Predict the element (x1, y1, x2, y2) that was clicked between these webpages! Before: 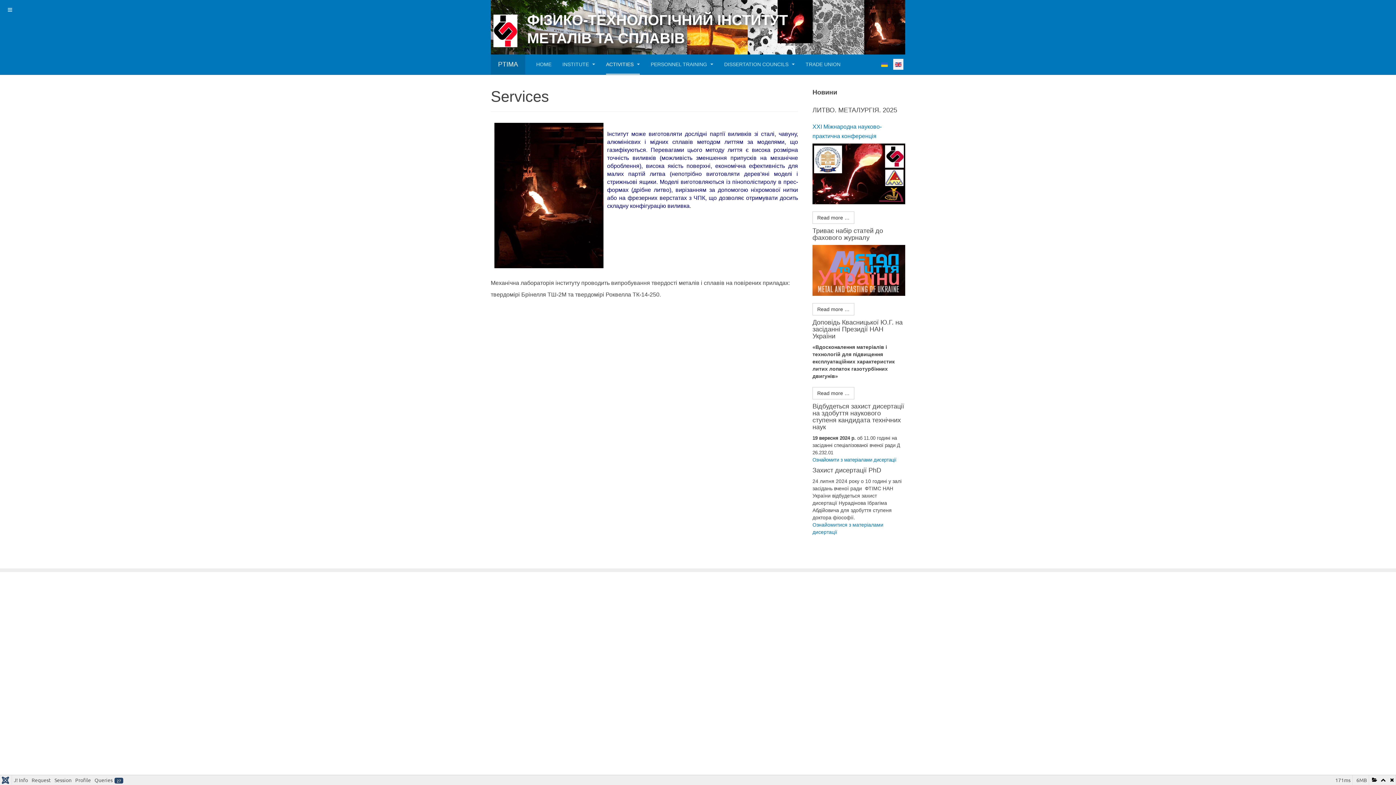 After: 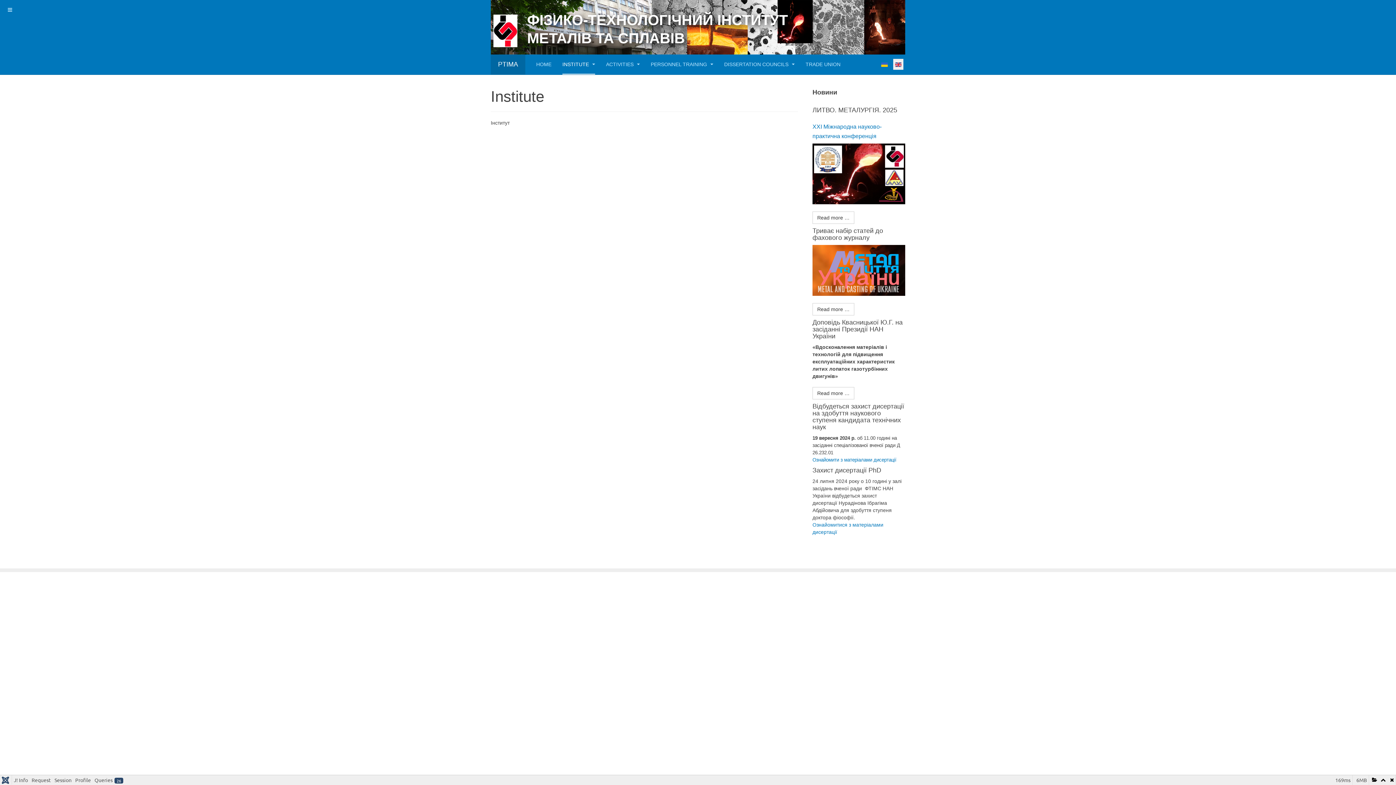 Action: bbox: (562, 54, 595, 74) label: INSTITUTE 